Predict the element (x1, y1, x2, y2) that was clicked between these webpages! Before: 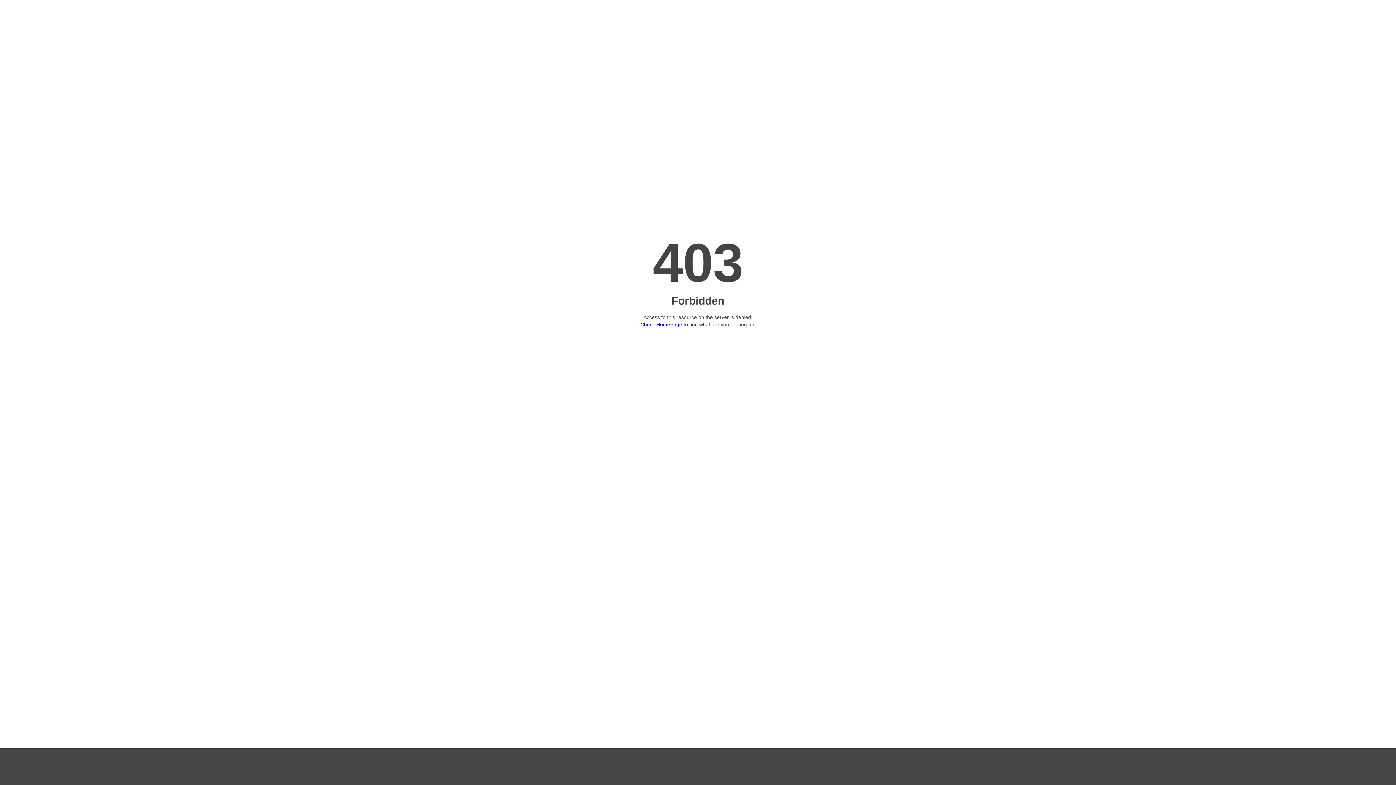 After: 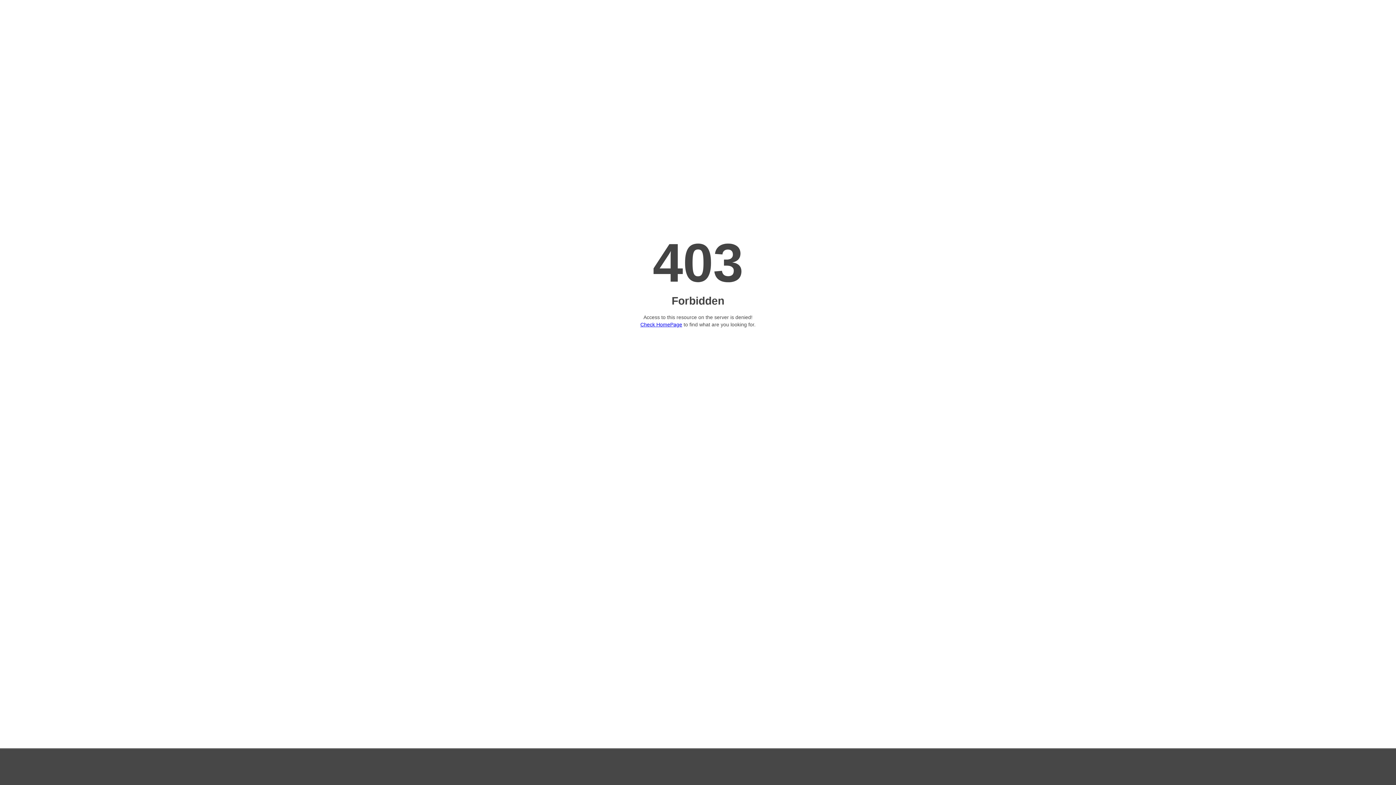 Action: label: Check HomePage bbox: (640, 321, 682, 327)